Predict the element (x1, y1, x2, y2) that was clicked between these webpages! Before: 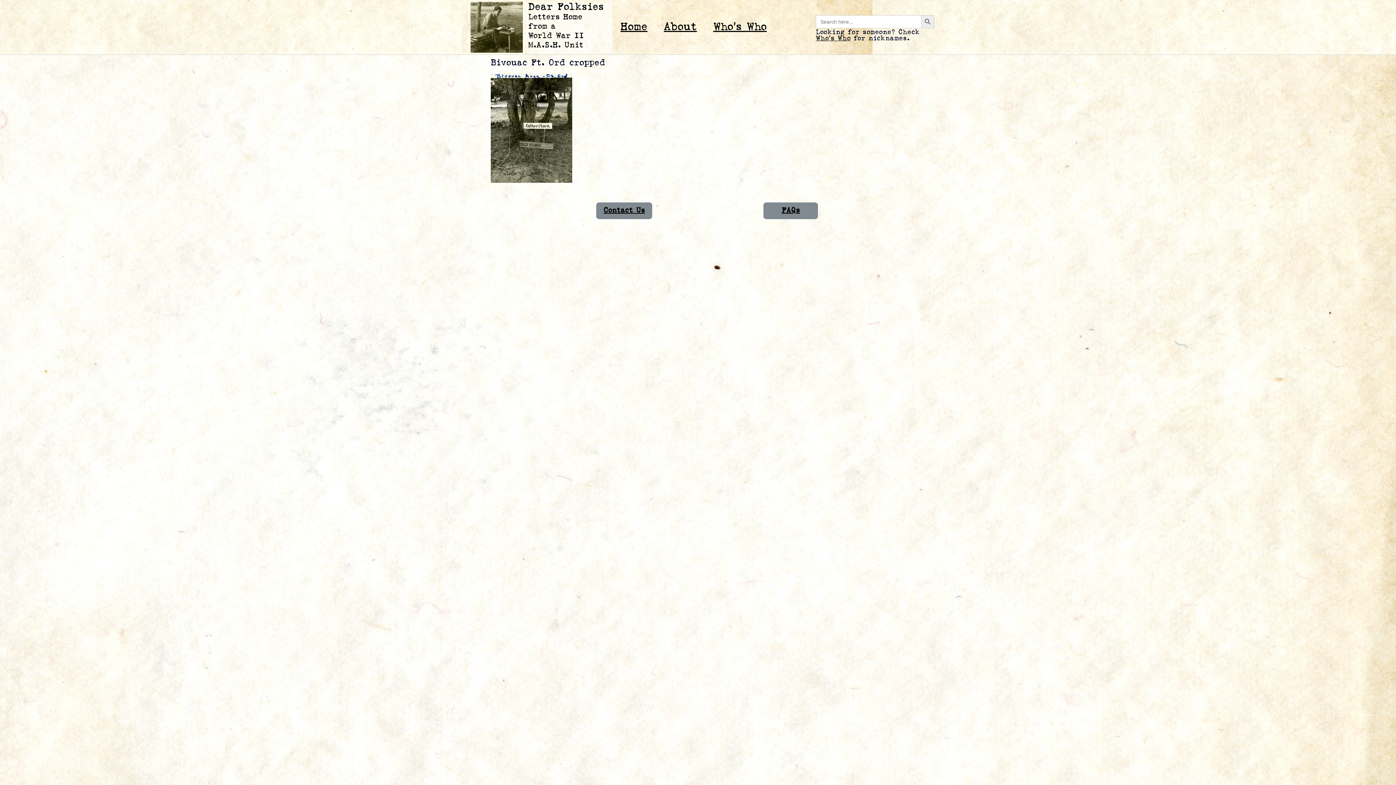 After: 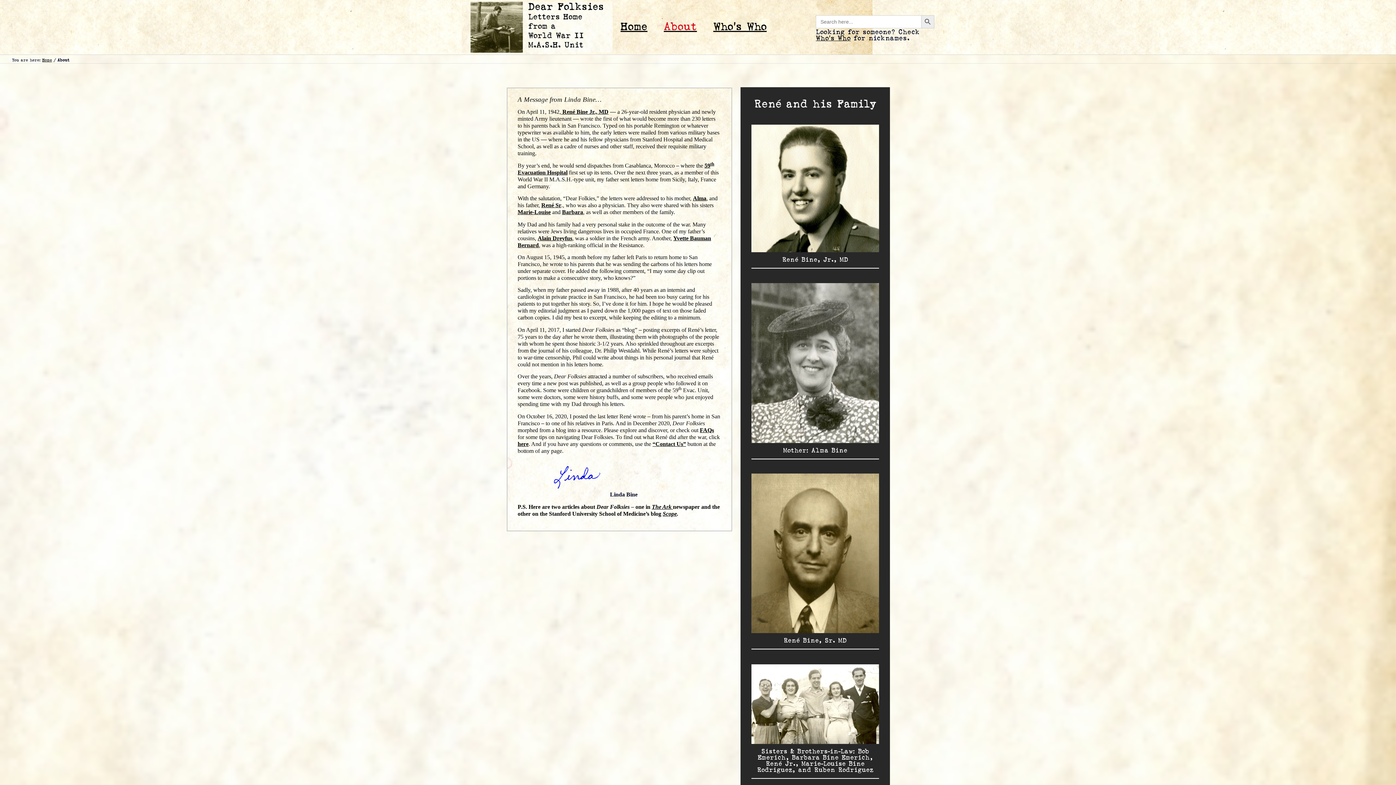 Action: label: About bbox: (655, 18, 705, 36)